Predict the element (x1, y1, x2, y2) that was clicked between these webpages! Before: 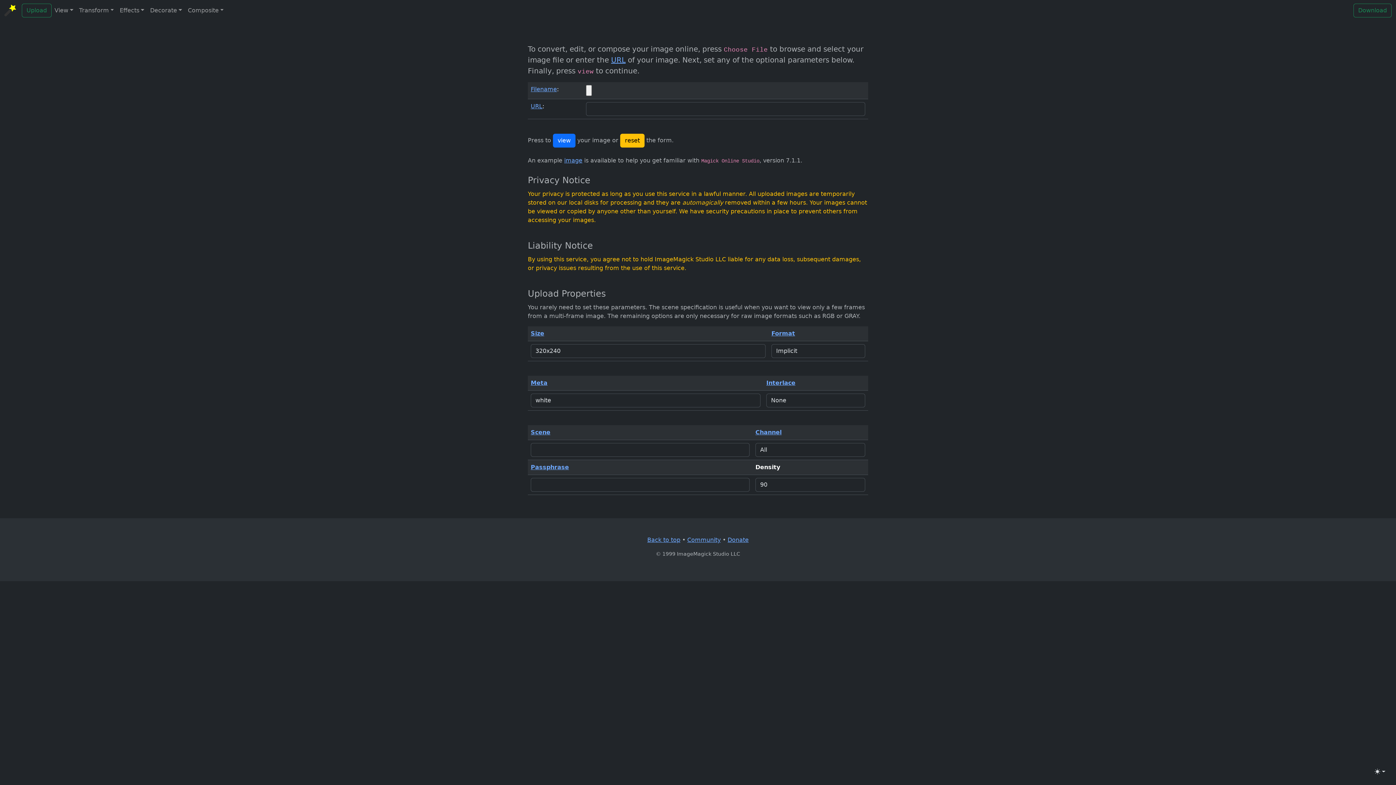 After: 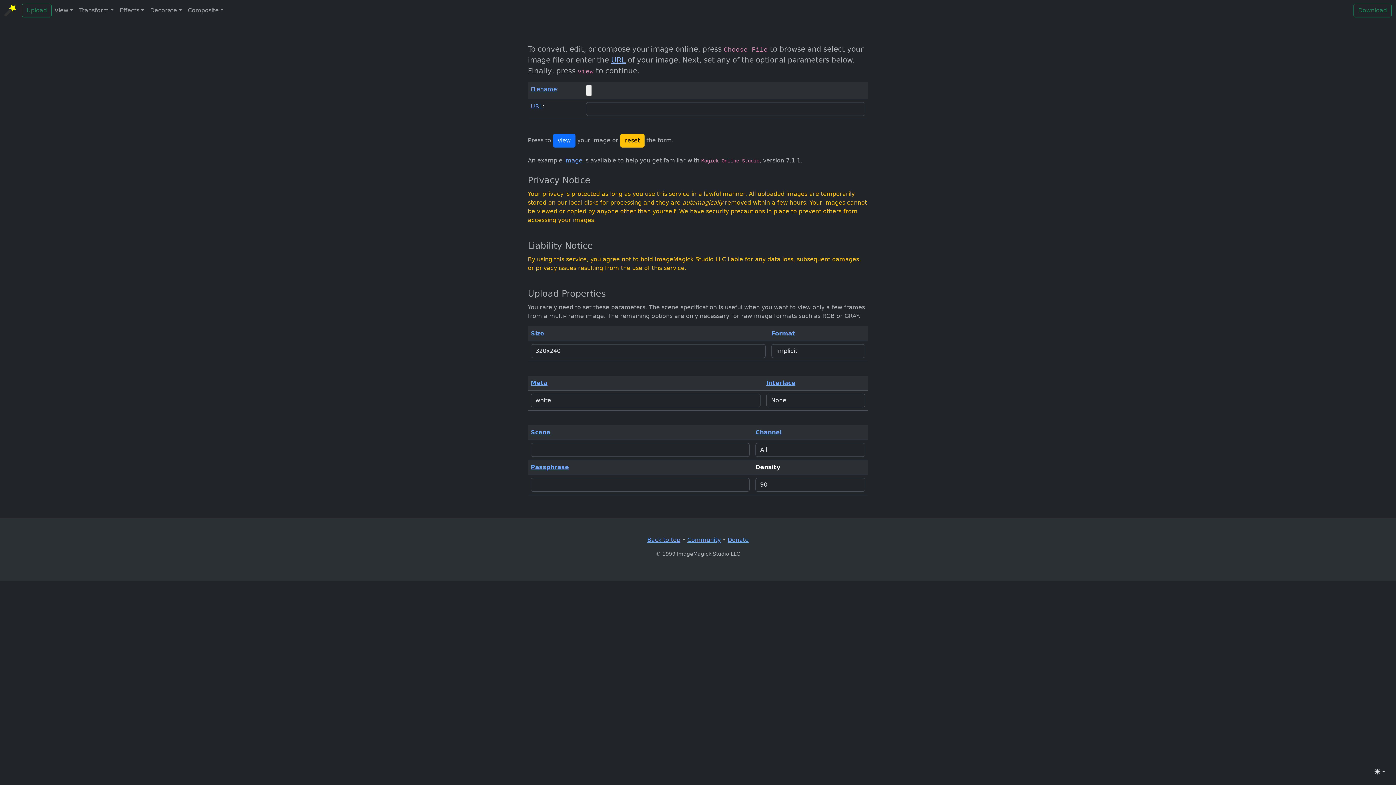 Action: label: URL bbox: (611, 55, 625, 64)